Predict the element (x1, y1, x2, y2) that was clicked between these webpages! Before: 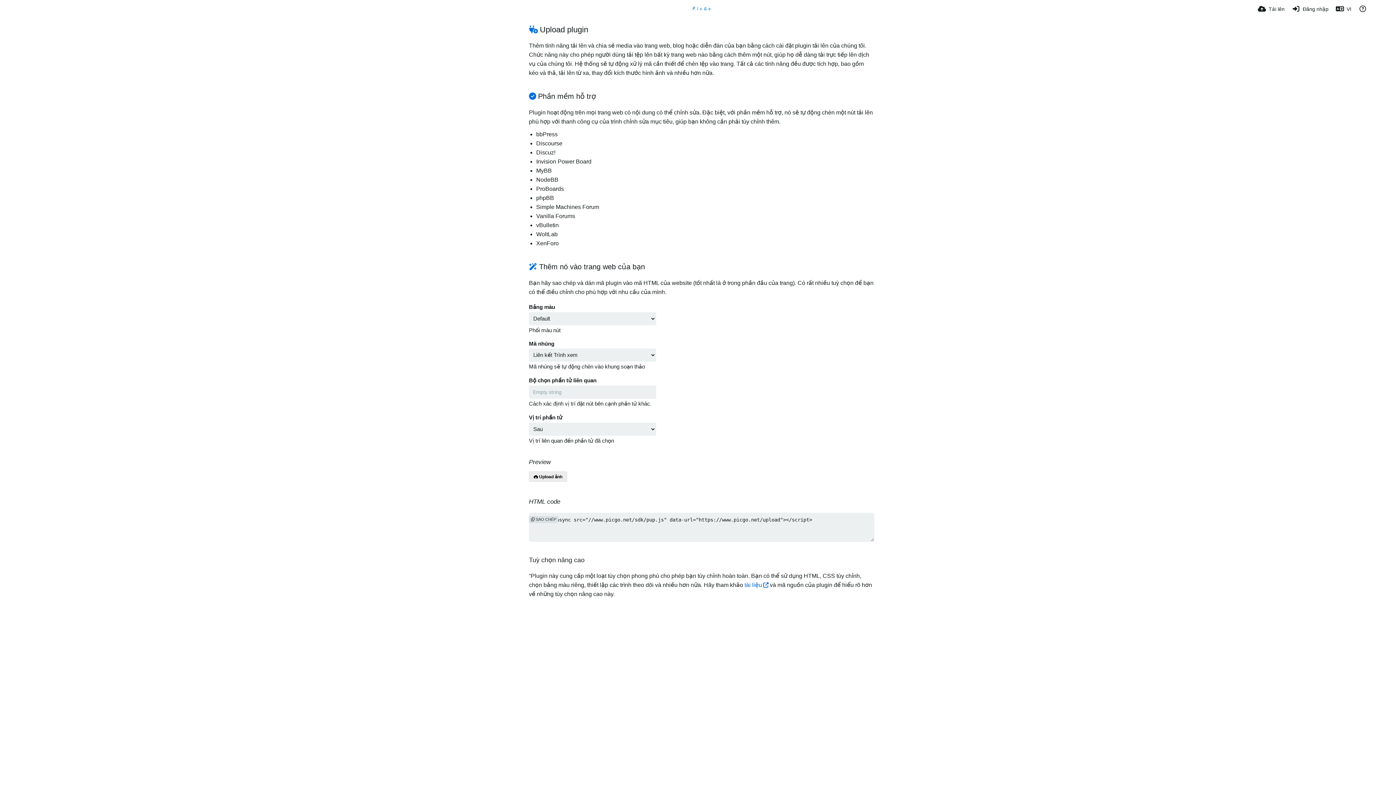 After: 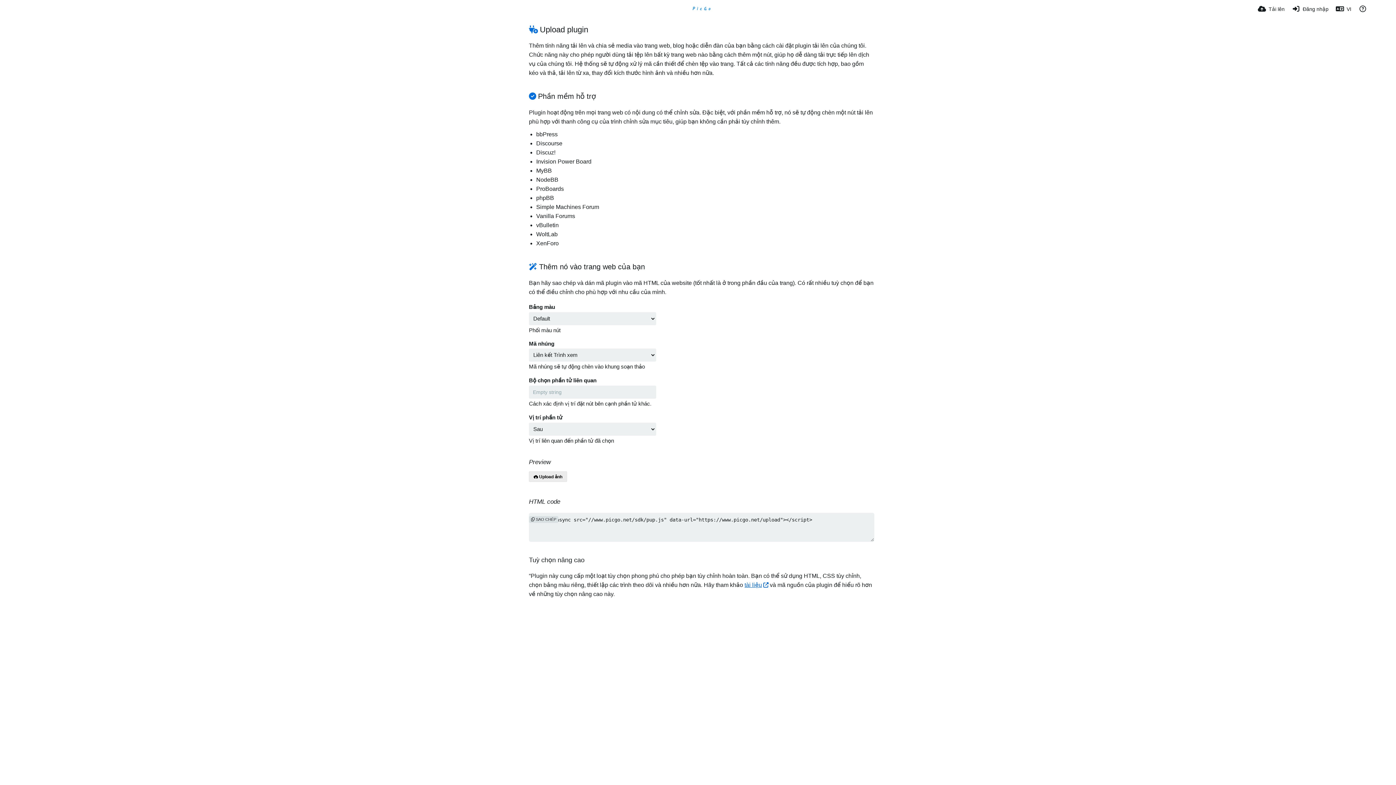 Action: label: tài liệu bbox: (744, 582, 768, 588)